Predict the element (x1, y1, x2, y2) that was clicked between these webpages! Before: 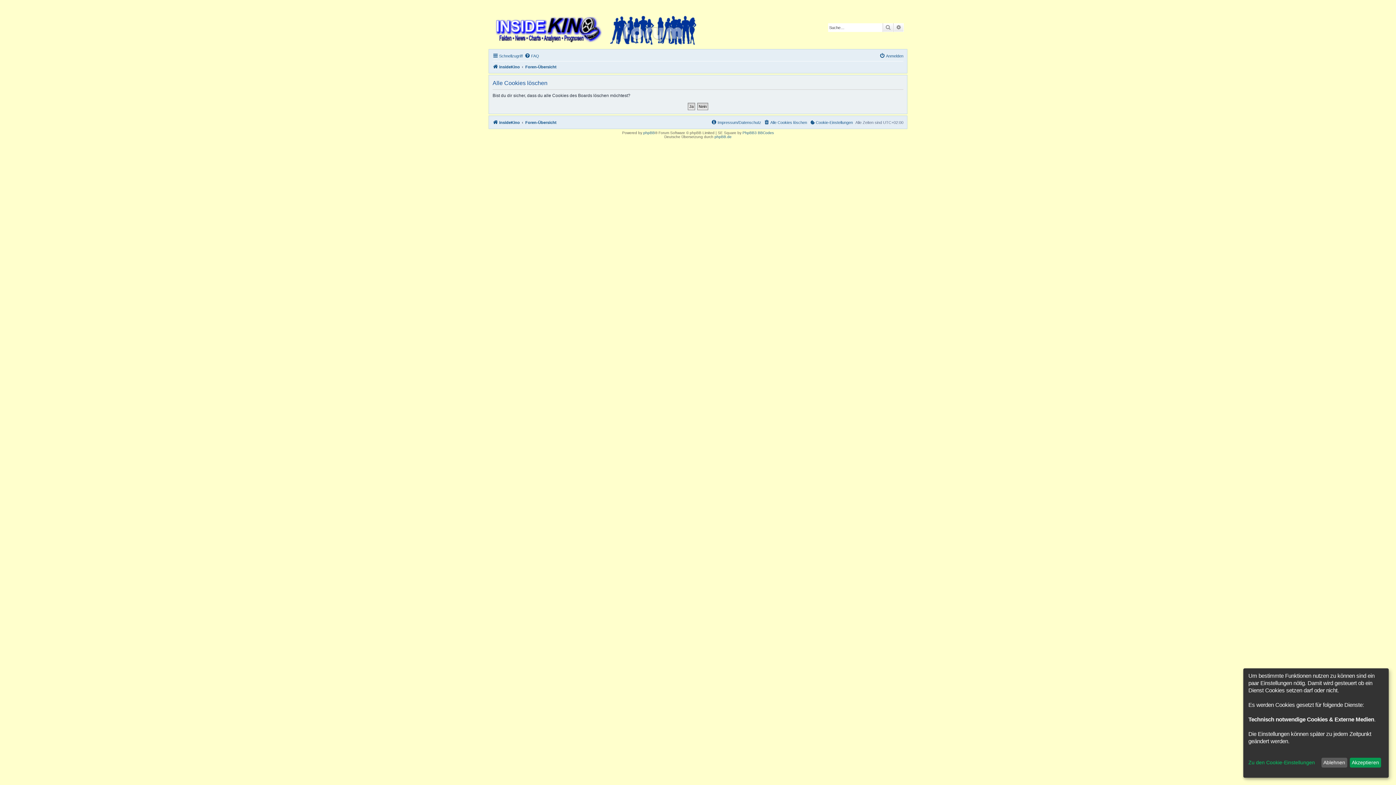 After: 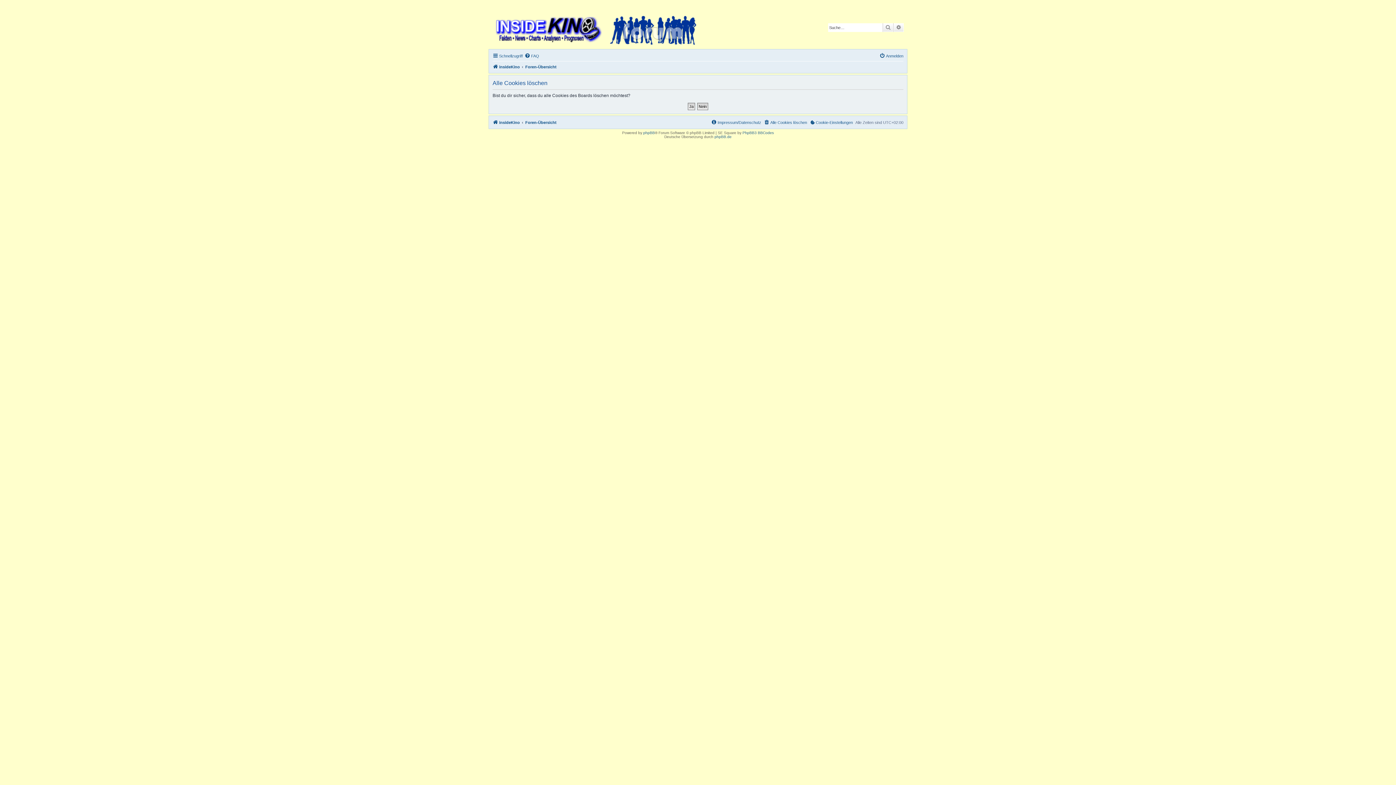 Action: bbox: (1321, 758, 1347, 768) label: Ablehnen